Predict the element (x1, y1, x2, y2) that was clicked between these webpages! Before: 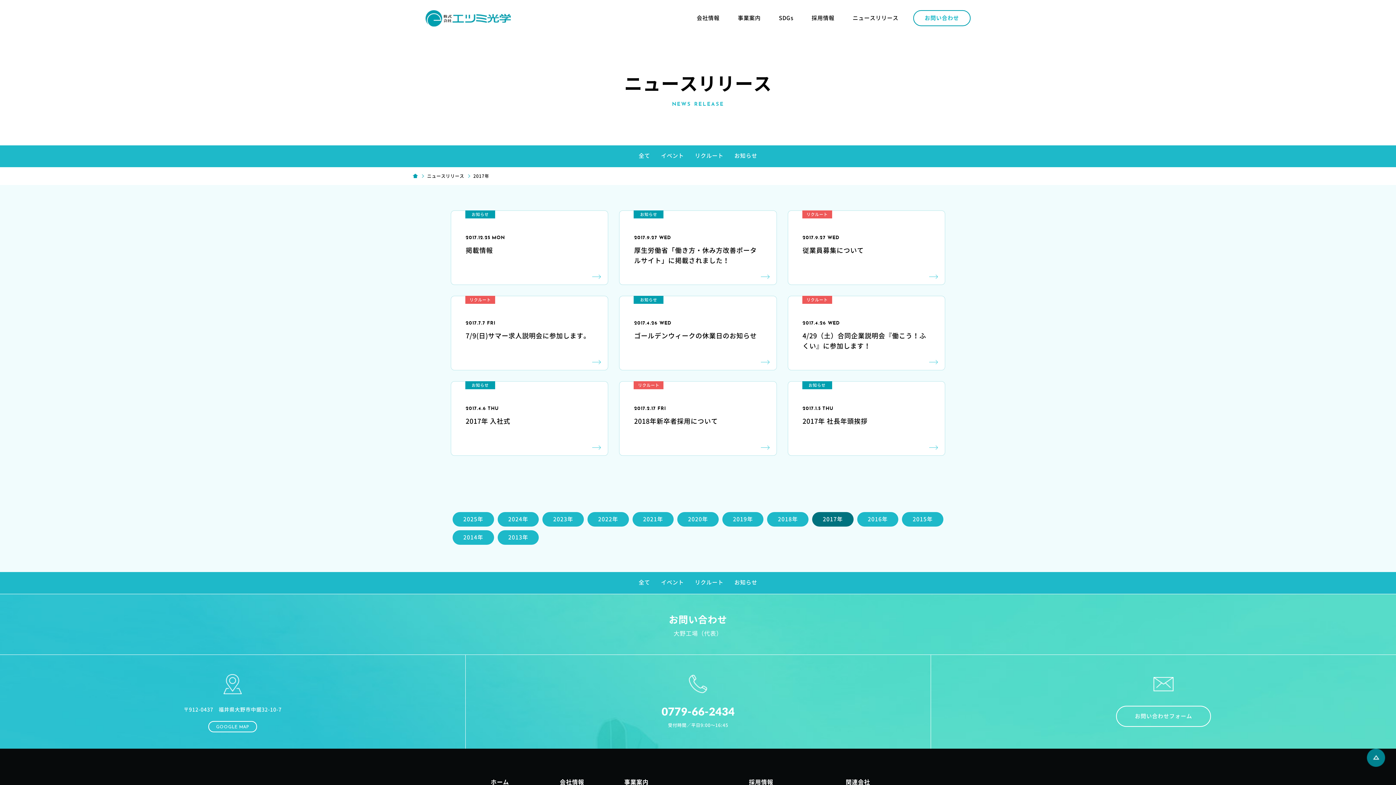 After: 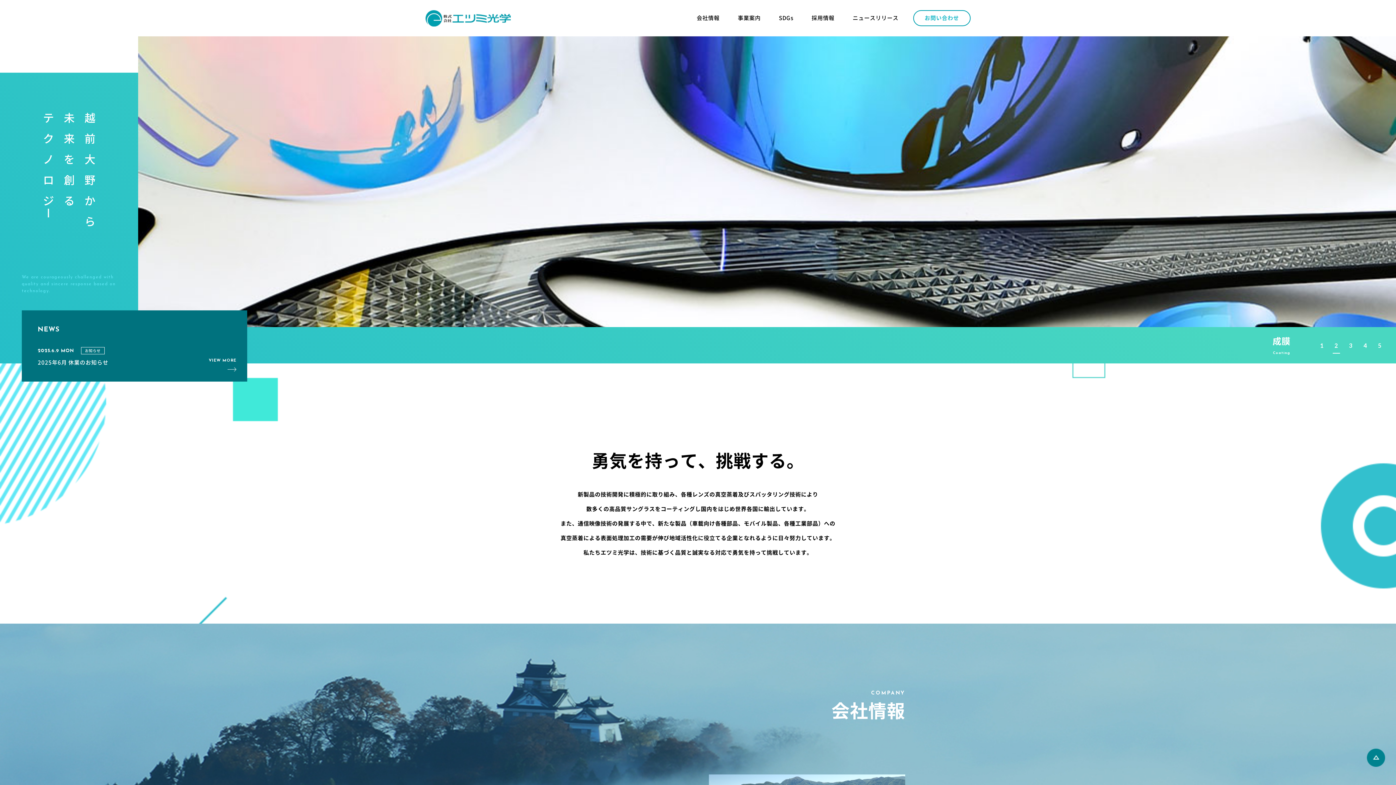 Action: bbox: (412, 173, 418, 178)